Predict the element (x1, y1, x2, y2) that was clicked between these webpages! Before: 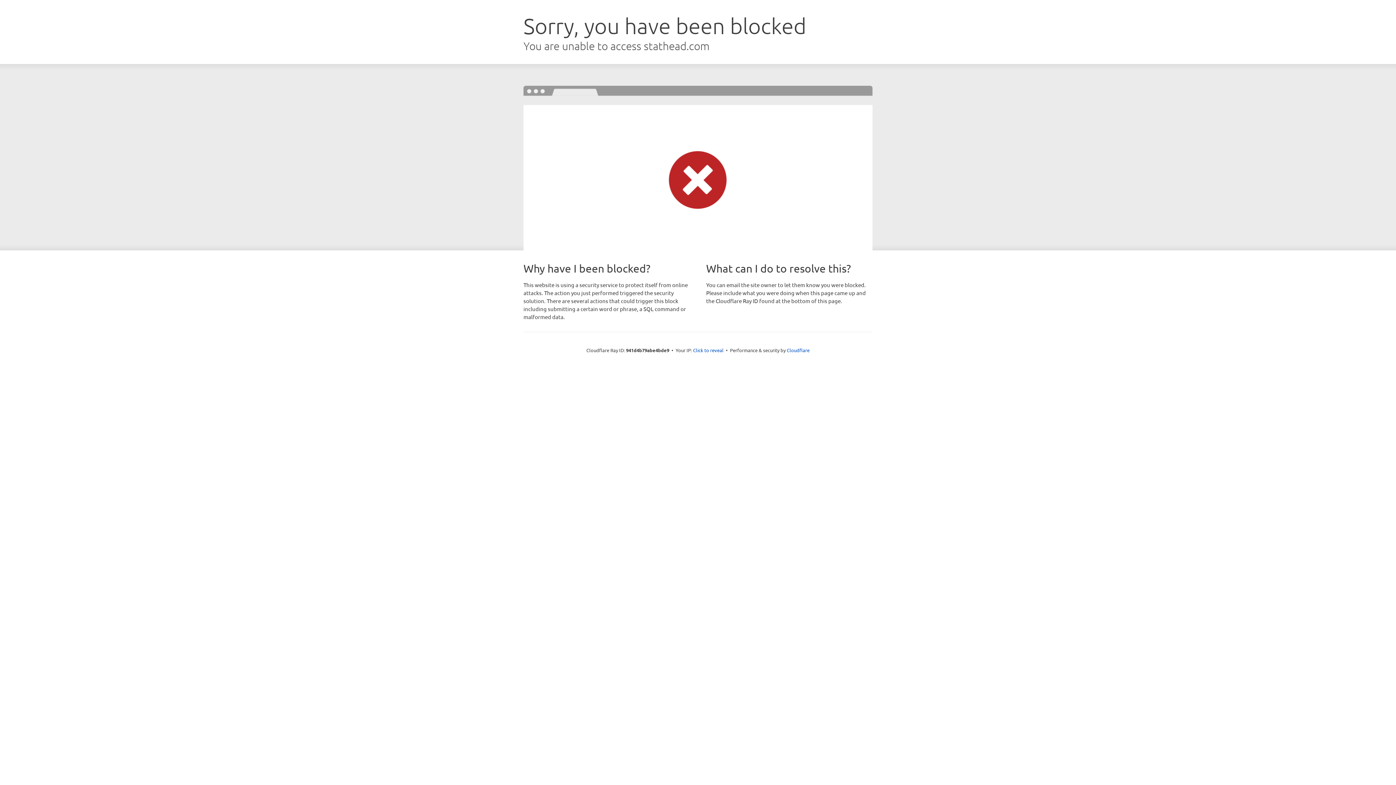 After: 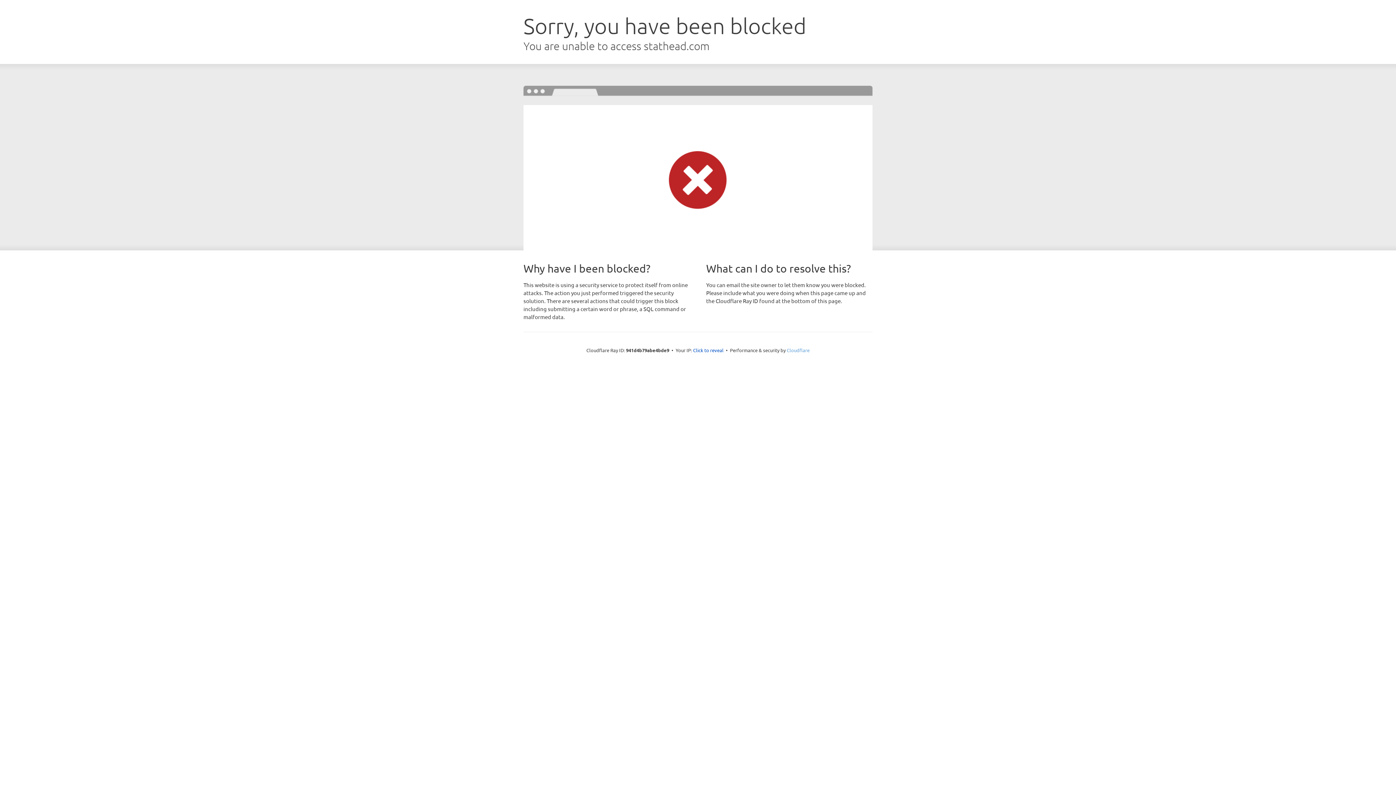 Action: label: Cloudflare bbox: (786, 347, 809, 353)